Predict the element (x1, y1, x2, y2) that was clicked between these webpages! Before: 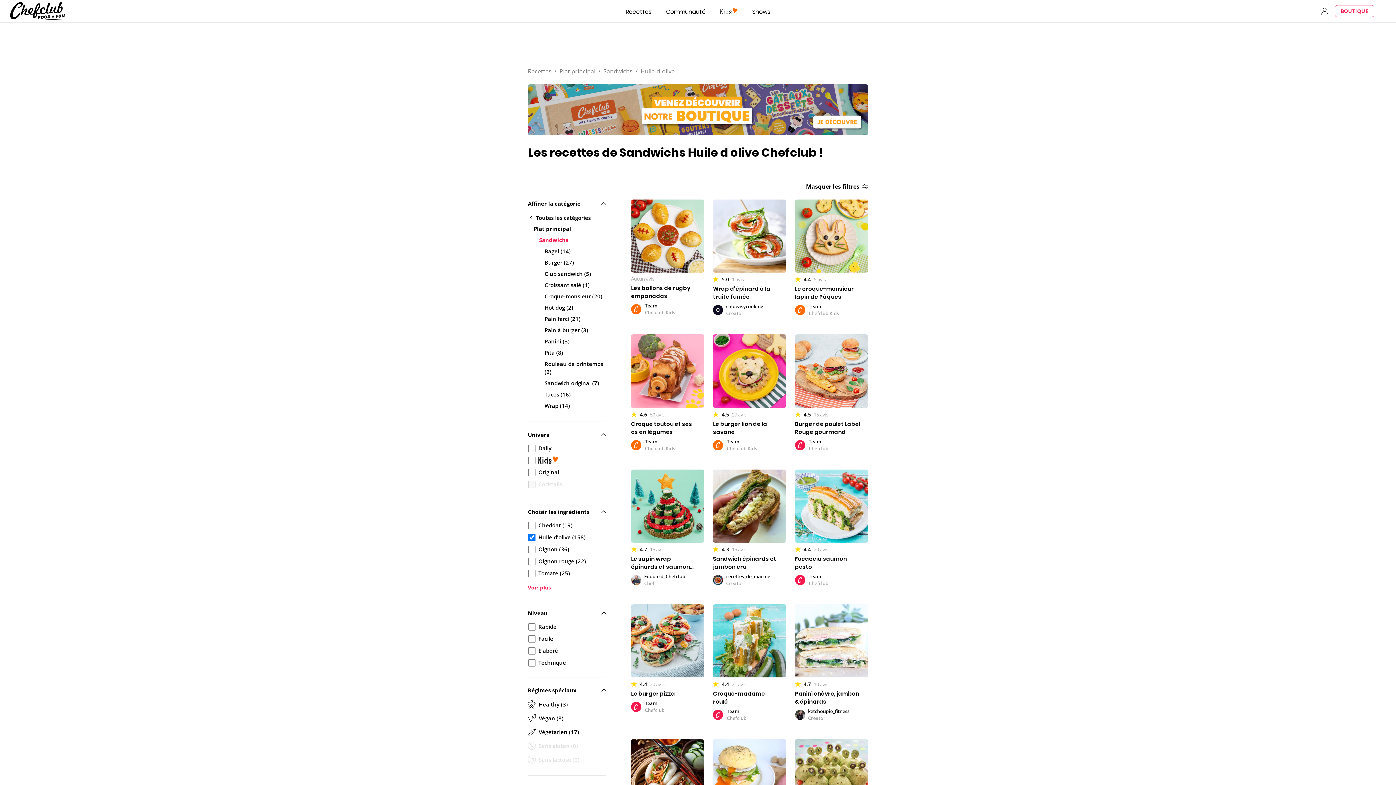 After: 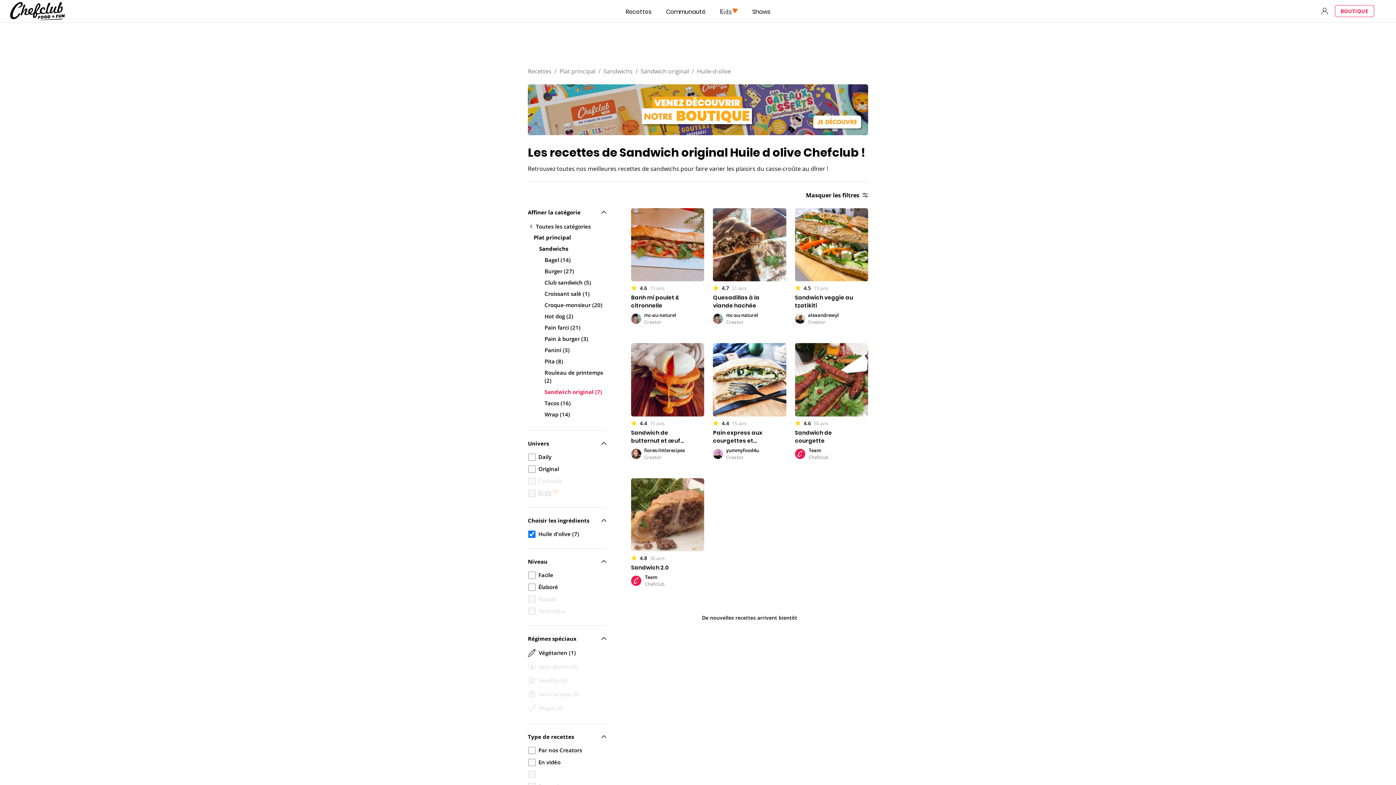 Action: bbox: (544, 359, 599, 366) label: Sandwich original (7)